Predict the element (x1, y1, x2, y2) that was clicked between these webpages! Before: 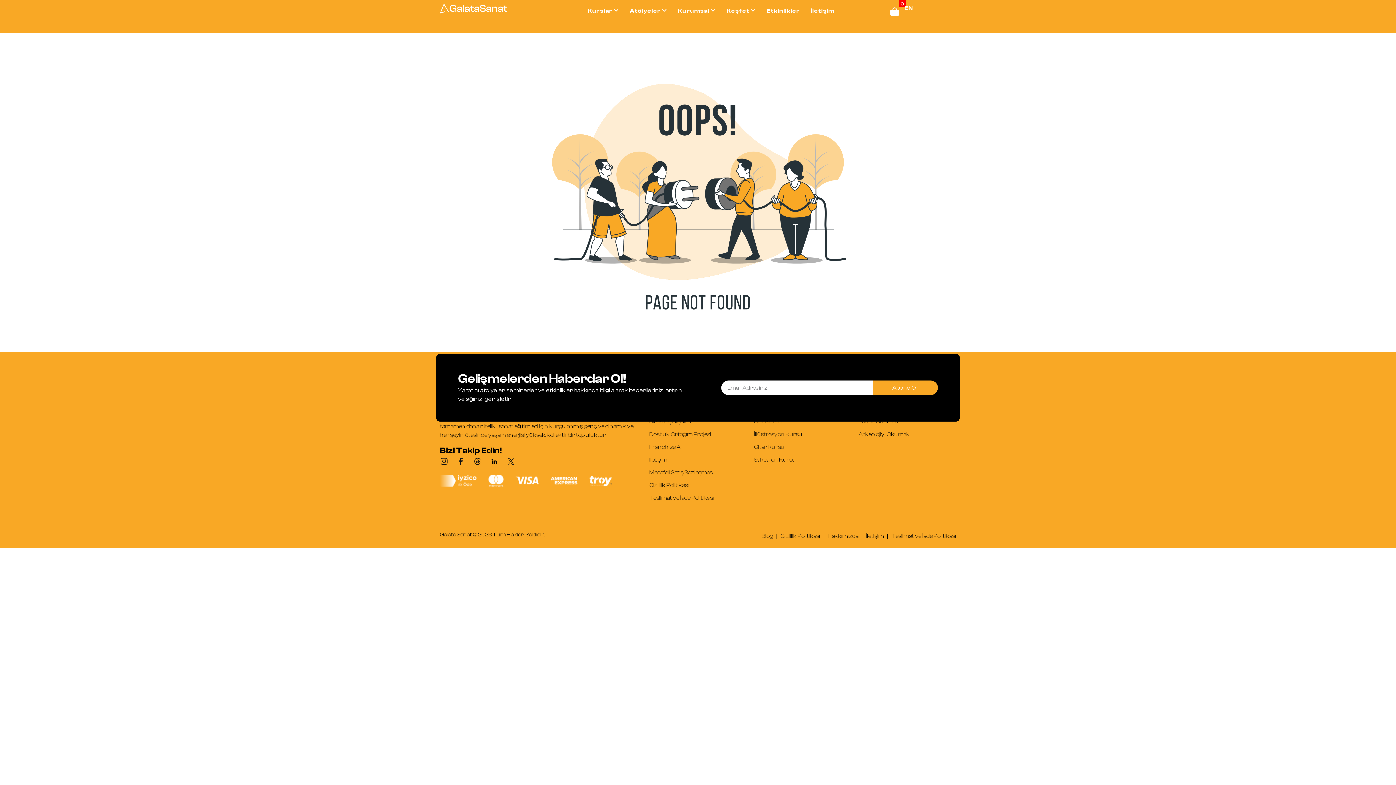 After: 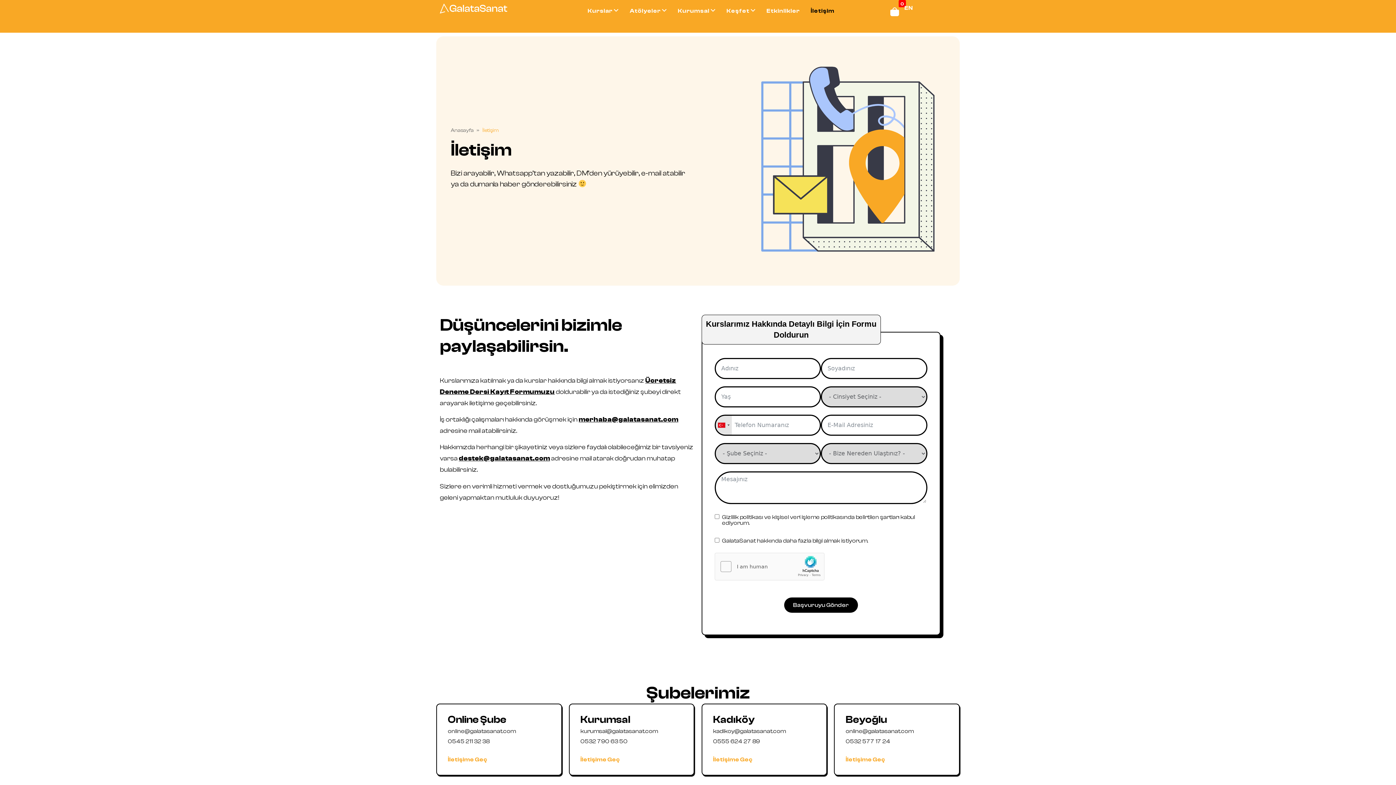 Action: label: İletişim bbox: (649, 455, 746, 464)